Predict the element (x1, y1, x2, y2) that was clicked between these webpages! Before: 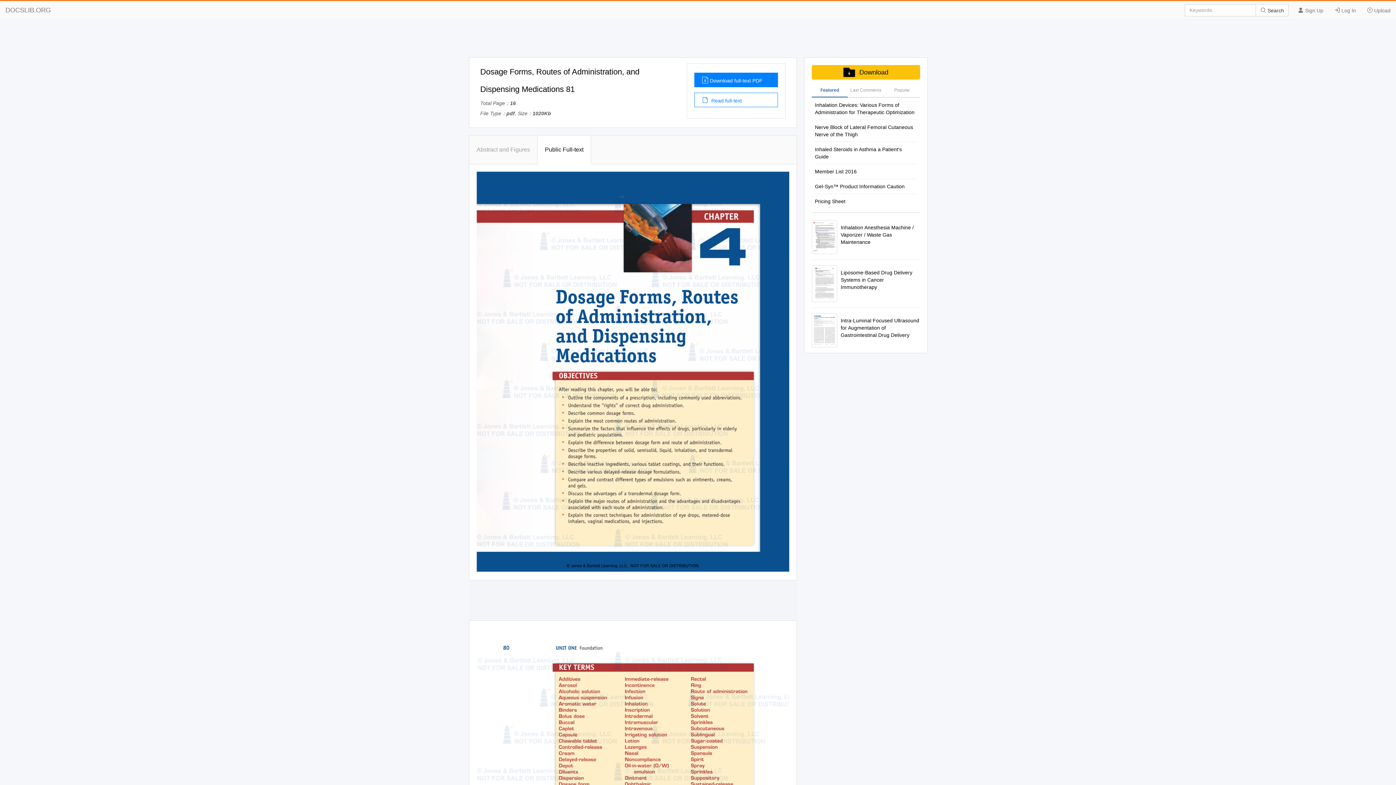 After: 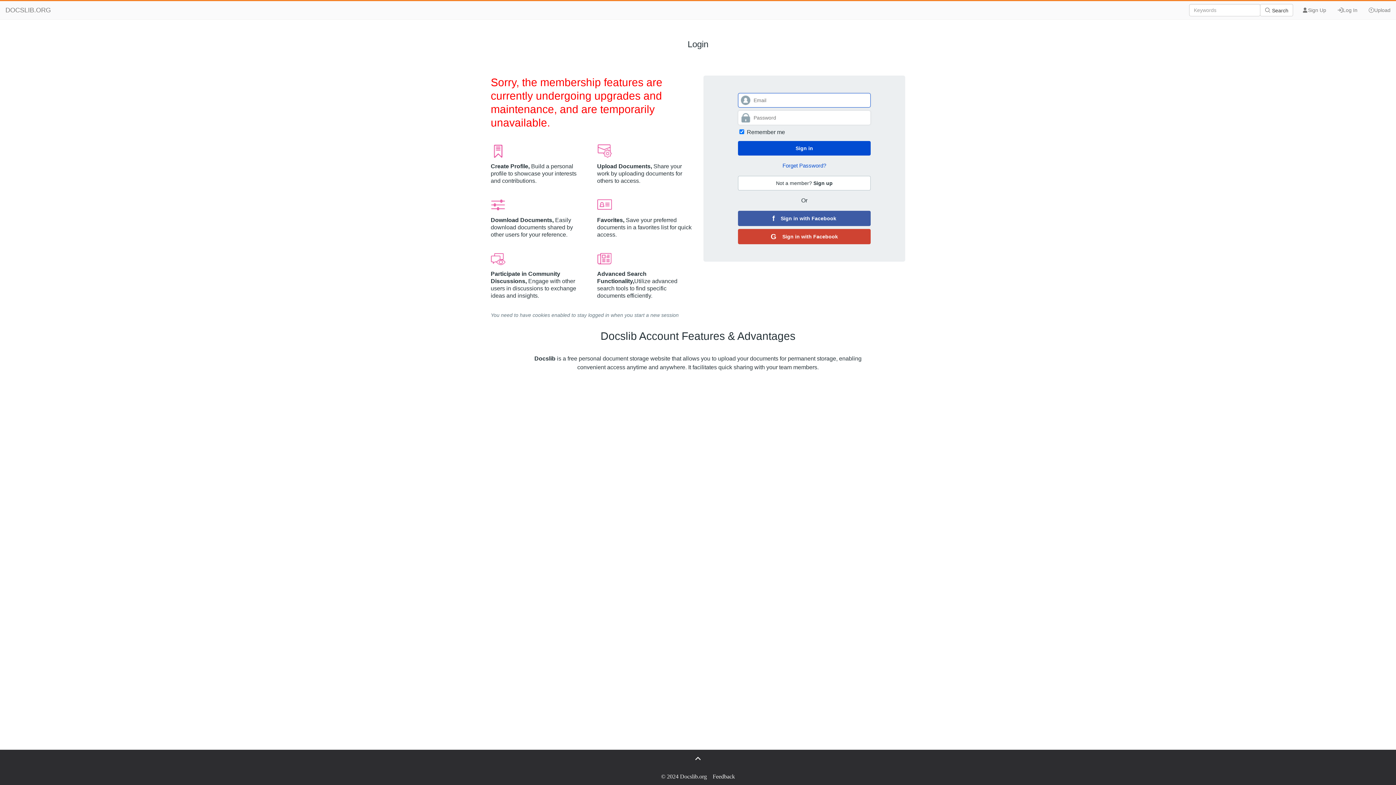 Action: bbox: (1329, 1, 1361, 19) label:  Log In